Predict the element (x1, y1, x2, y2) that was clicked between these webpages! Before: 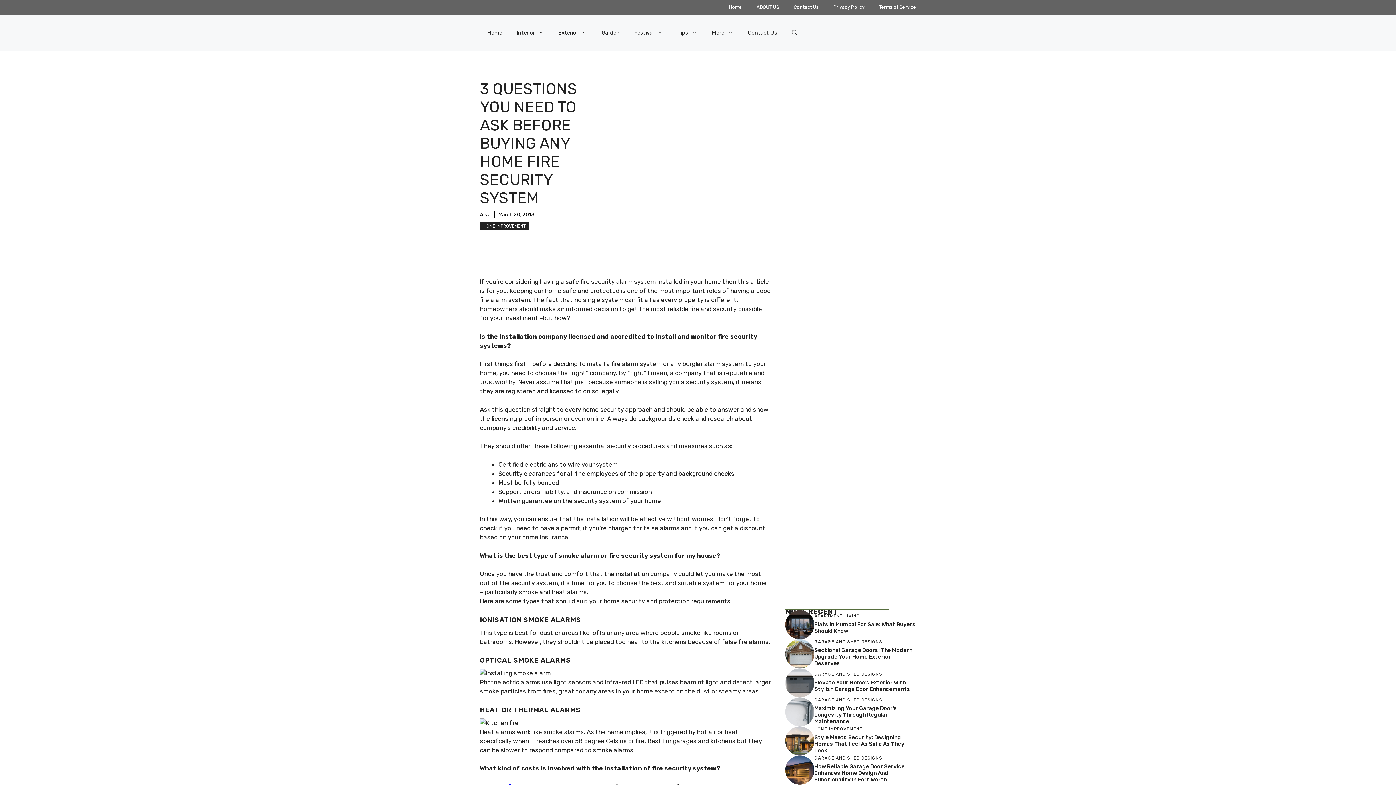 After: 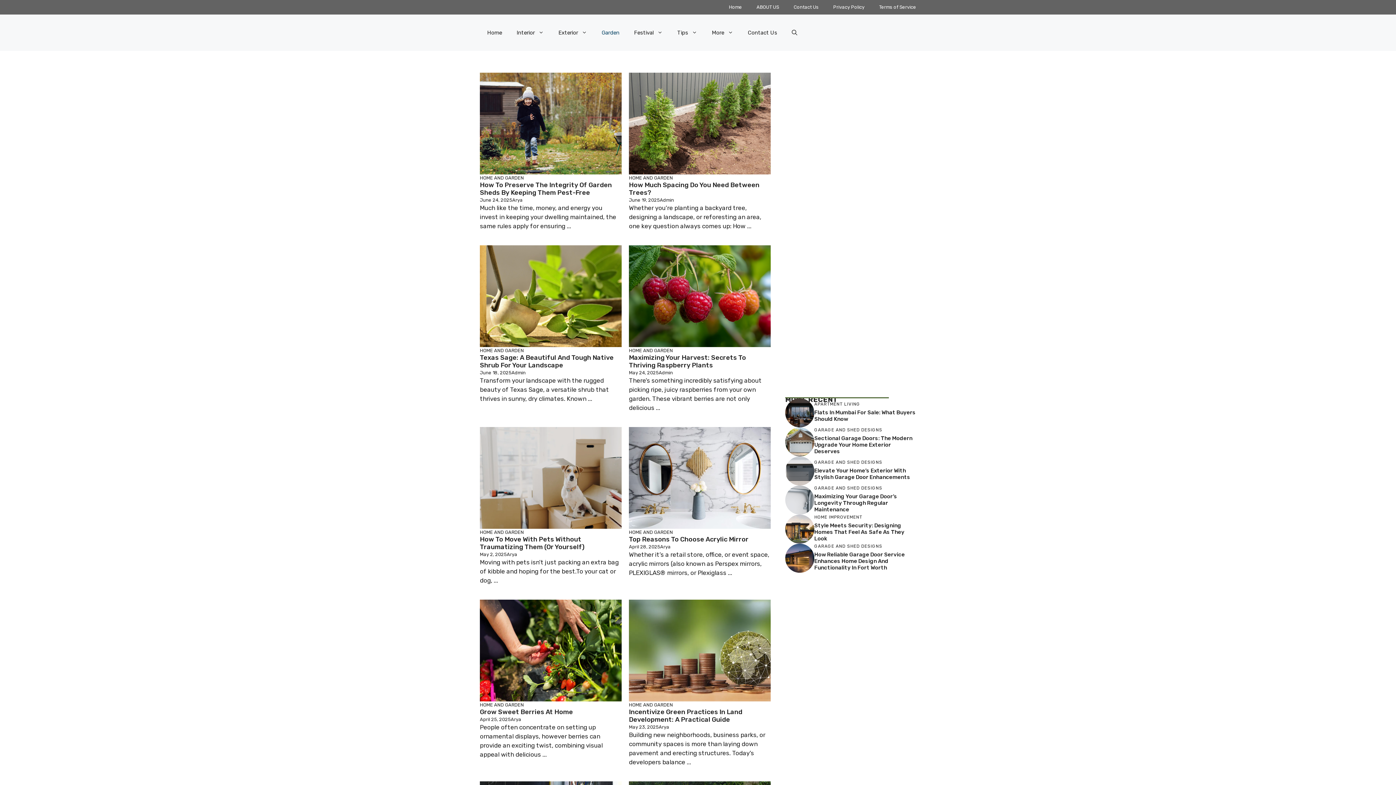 Action: label: Garden bbox: (594, 21, 626, 43)